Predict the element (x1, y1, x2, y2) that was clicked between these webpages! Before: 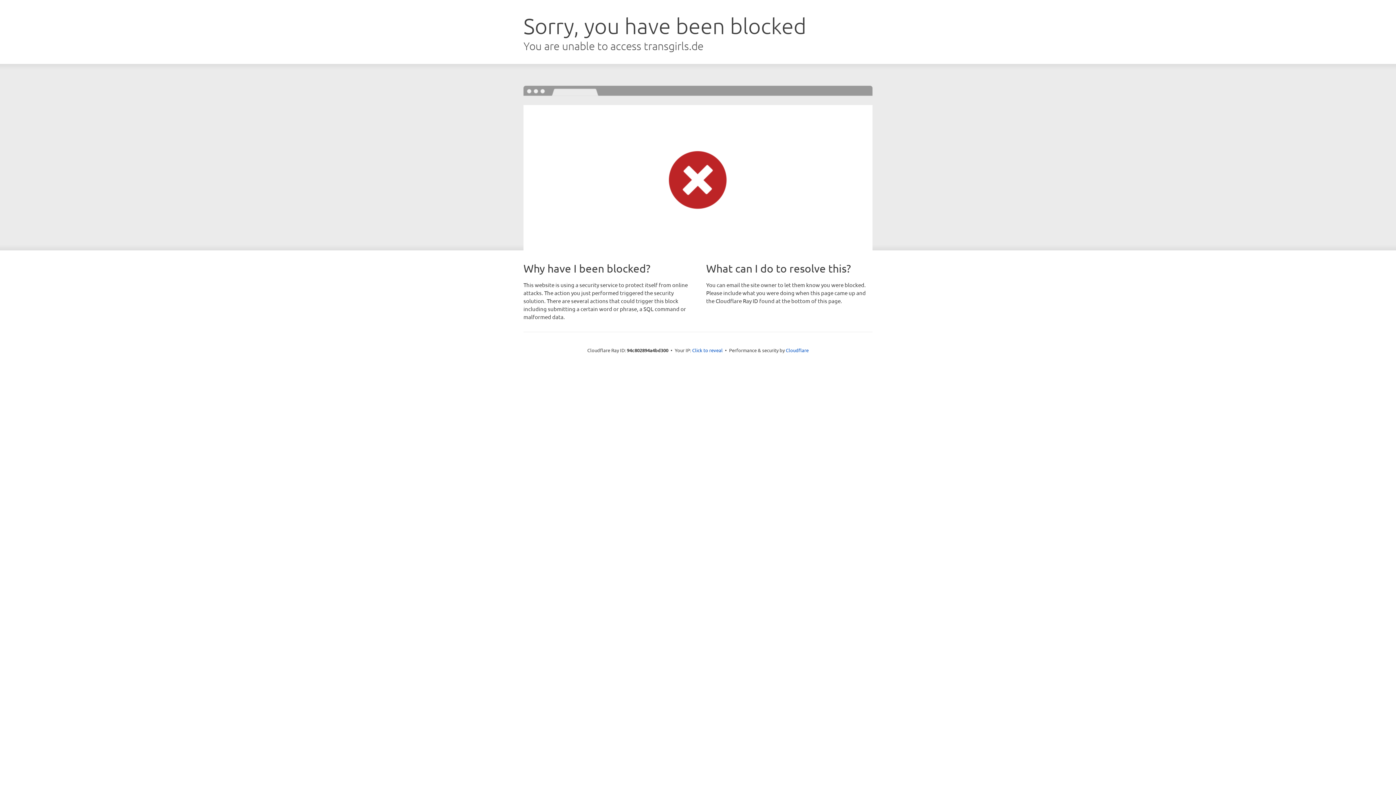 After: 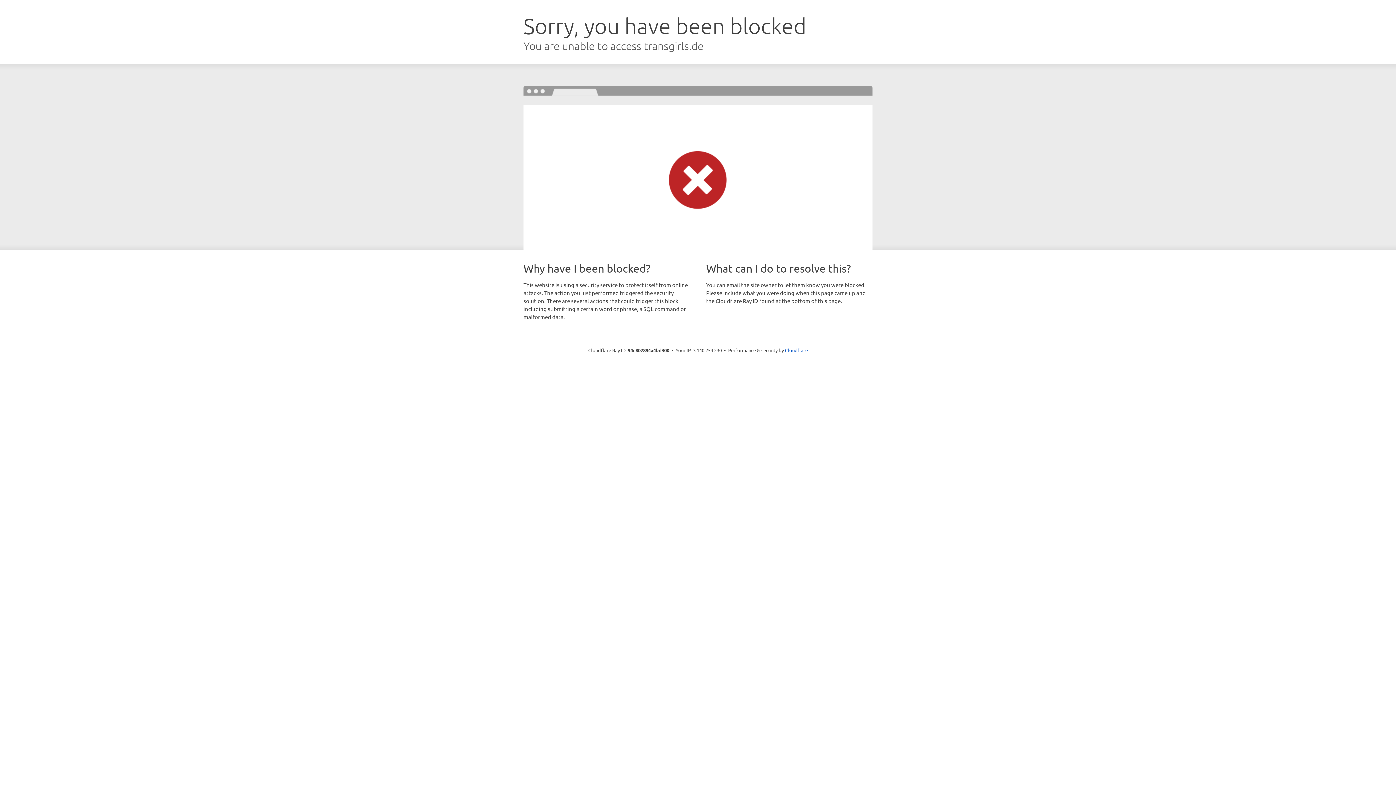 Action: label: Click to reveal bbox: (692, 346, 722, 353)